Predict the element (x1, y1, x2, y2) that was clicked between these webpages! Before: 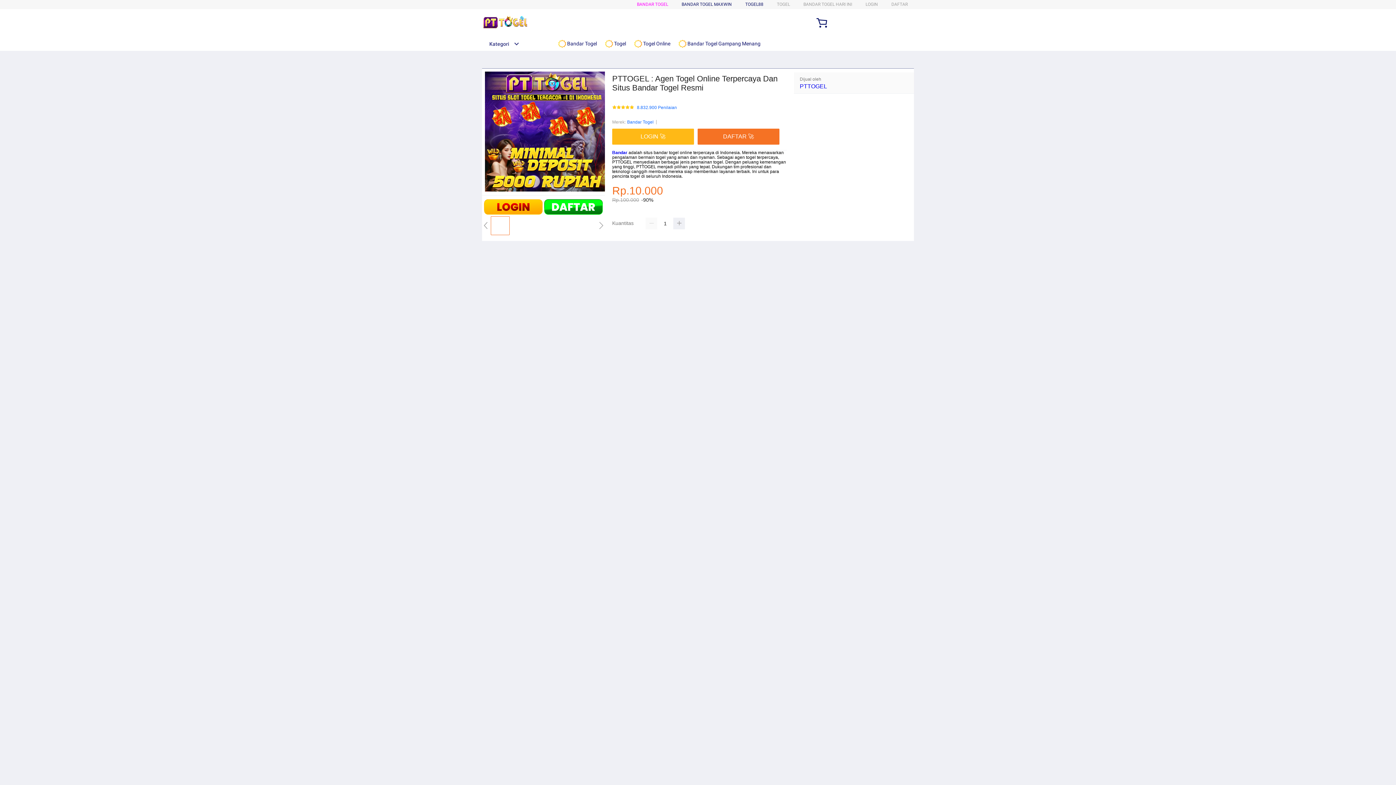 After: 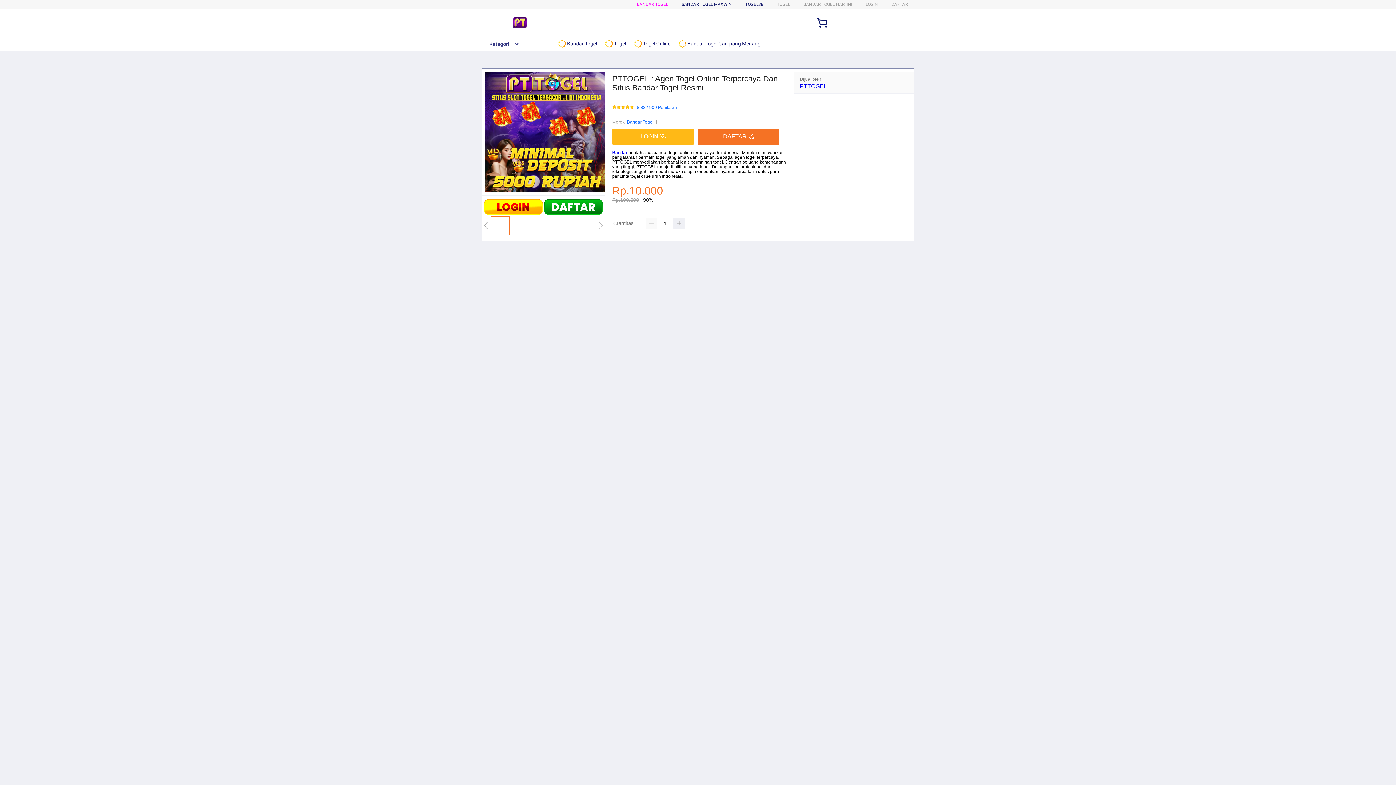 Action: label: Kategori bbox: (482, 41, 519, 46)